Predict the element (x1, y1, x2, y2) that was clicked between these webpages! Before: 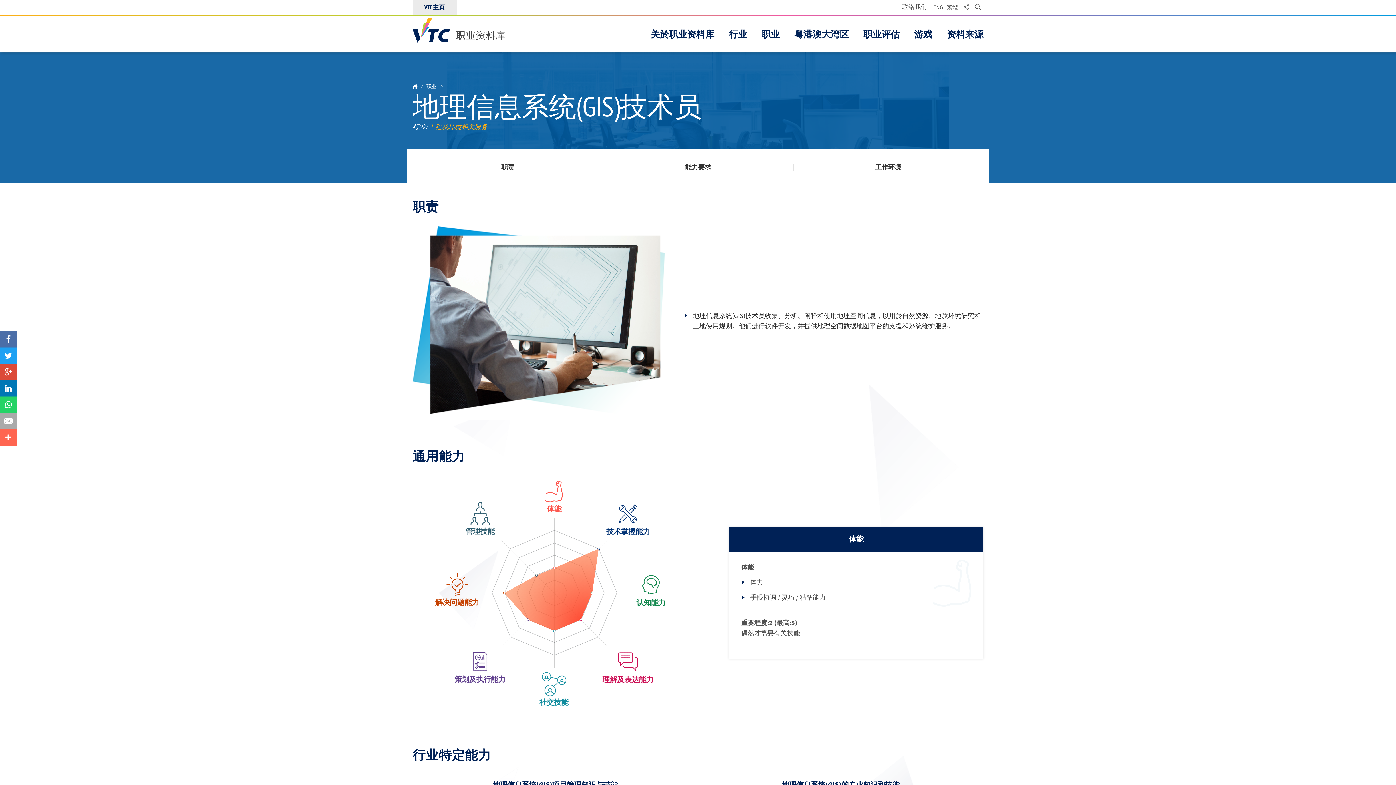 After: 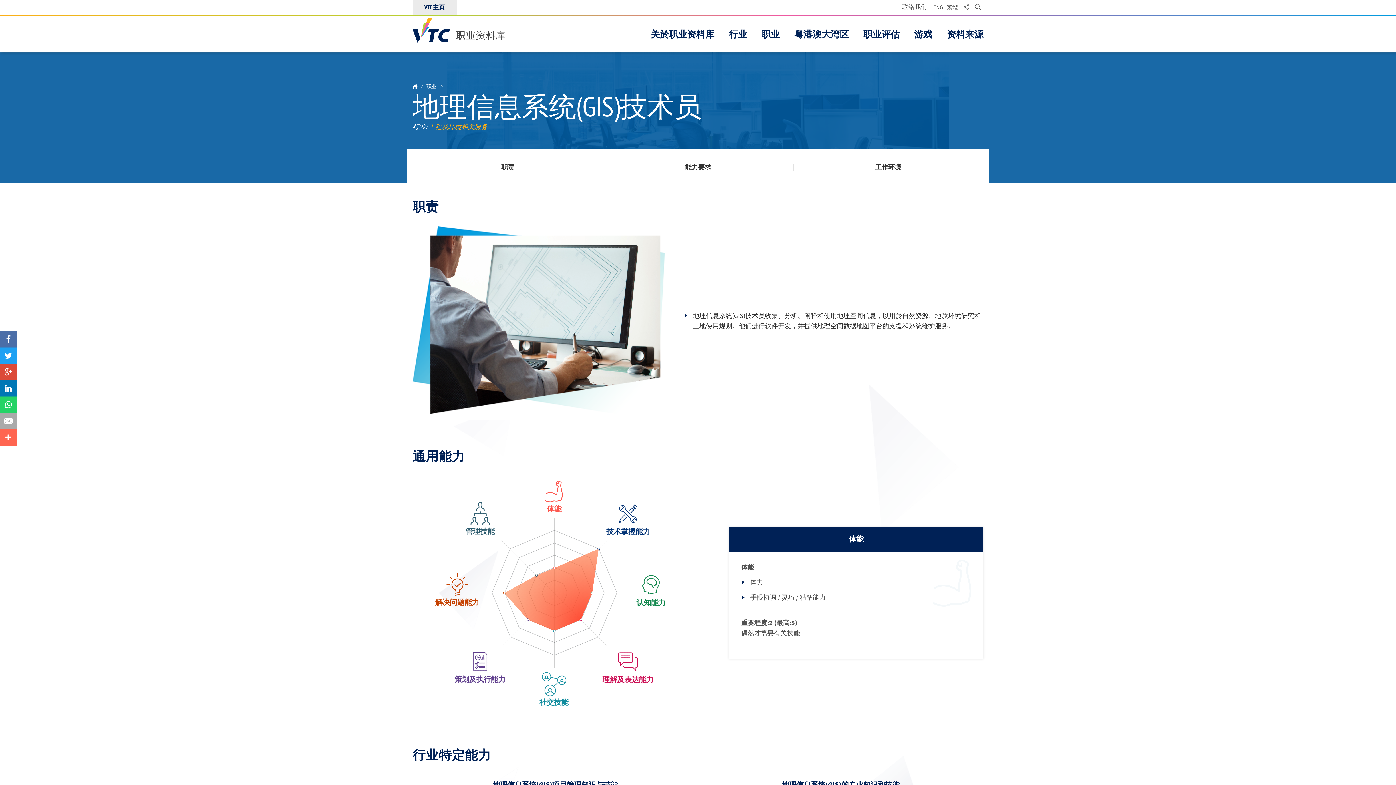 Action: label: 体能 bbox: (523, 479, 585, 513)